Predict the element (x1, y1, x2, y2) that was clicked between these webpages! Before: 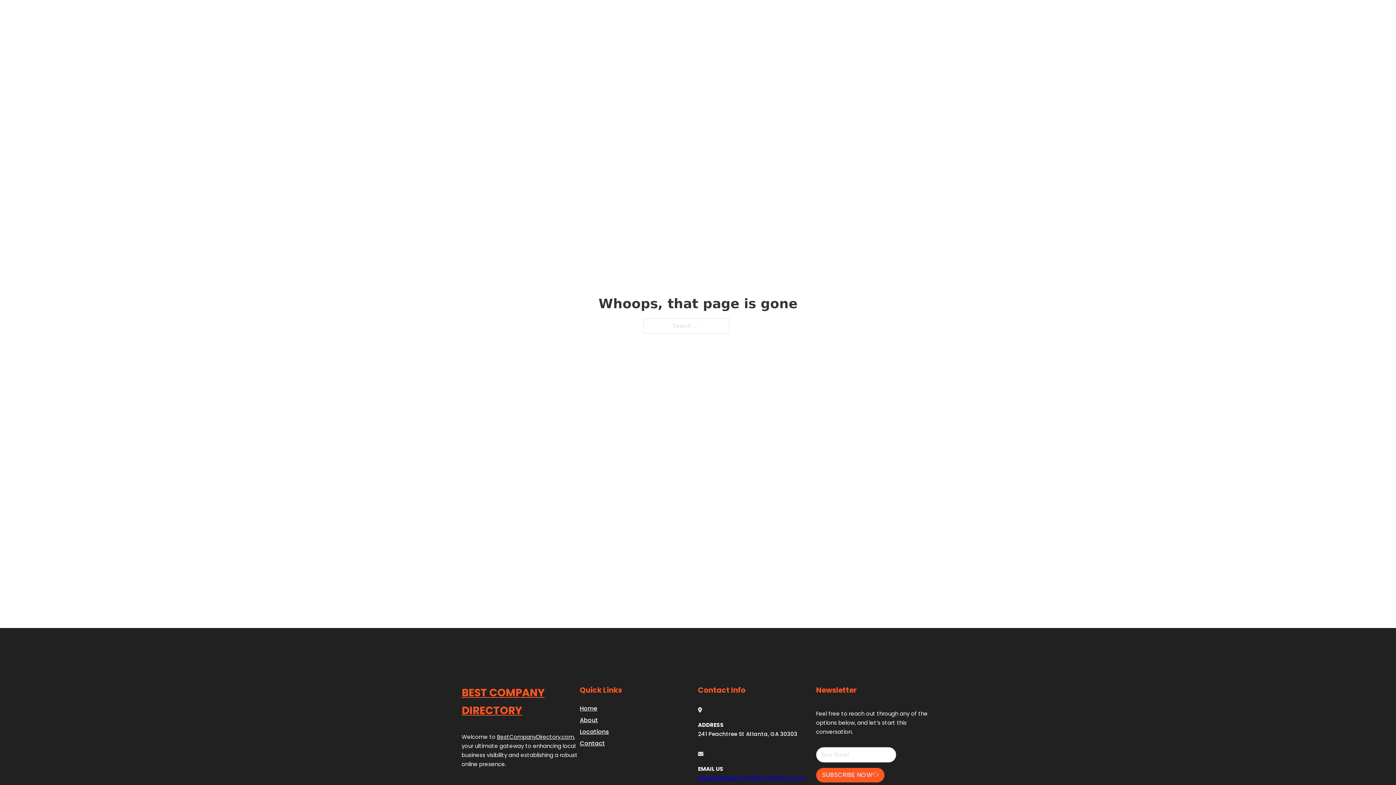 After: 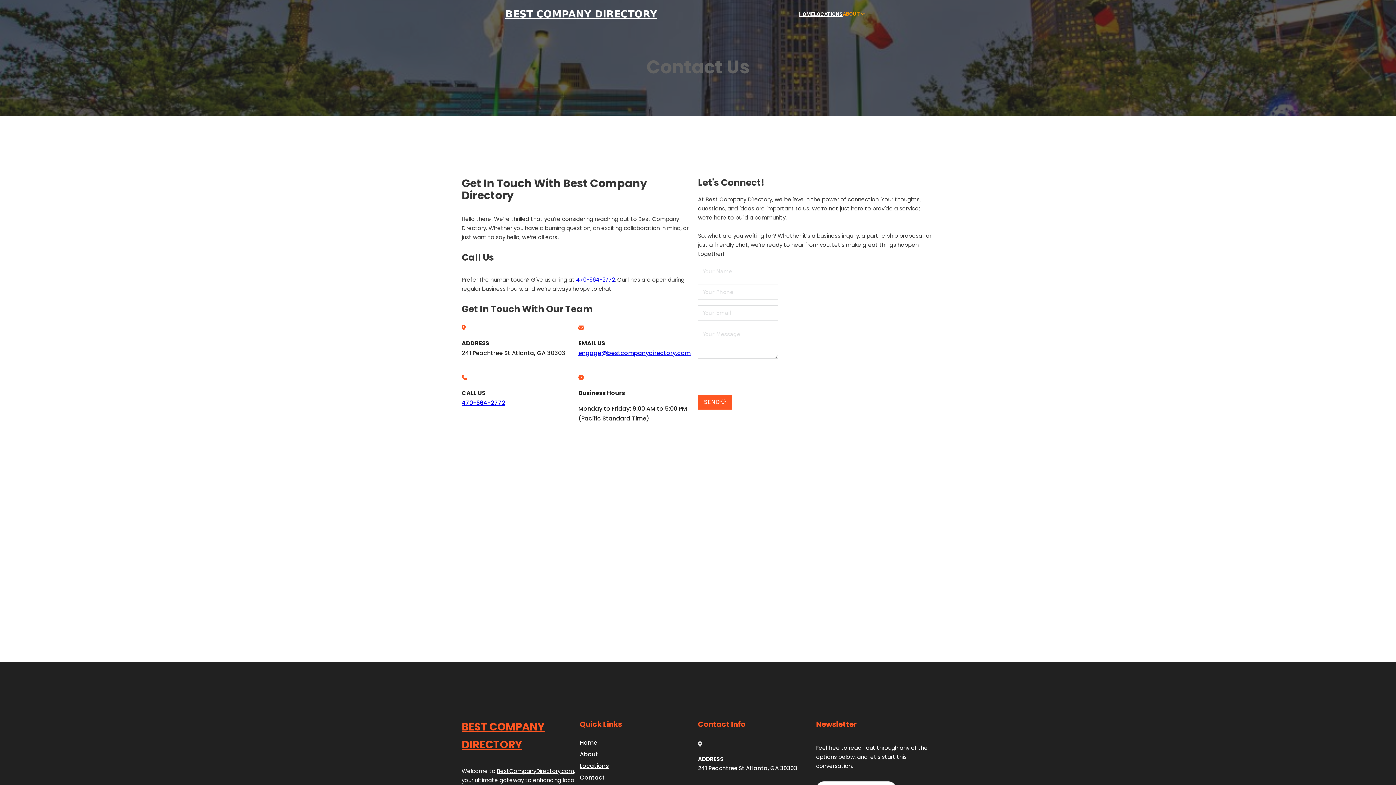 Action: label: Contact bbox: (580, 738, 605, 748)